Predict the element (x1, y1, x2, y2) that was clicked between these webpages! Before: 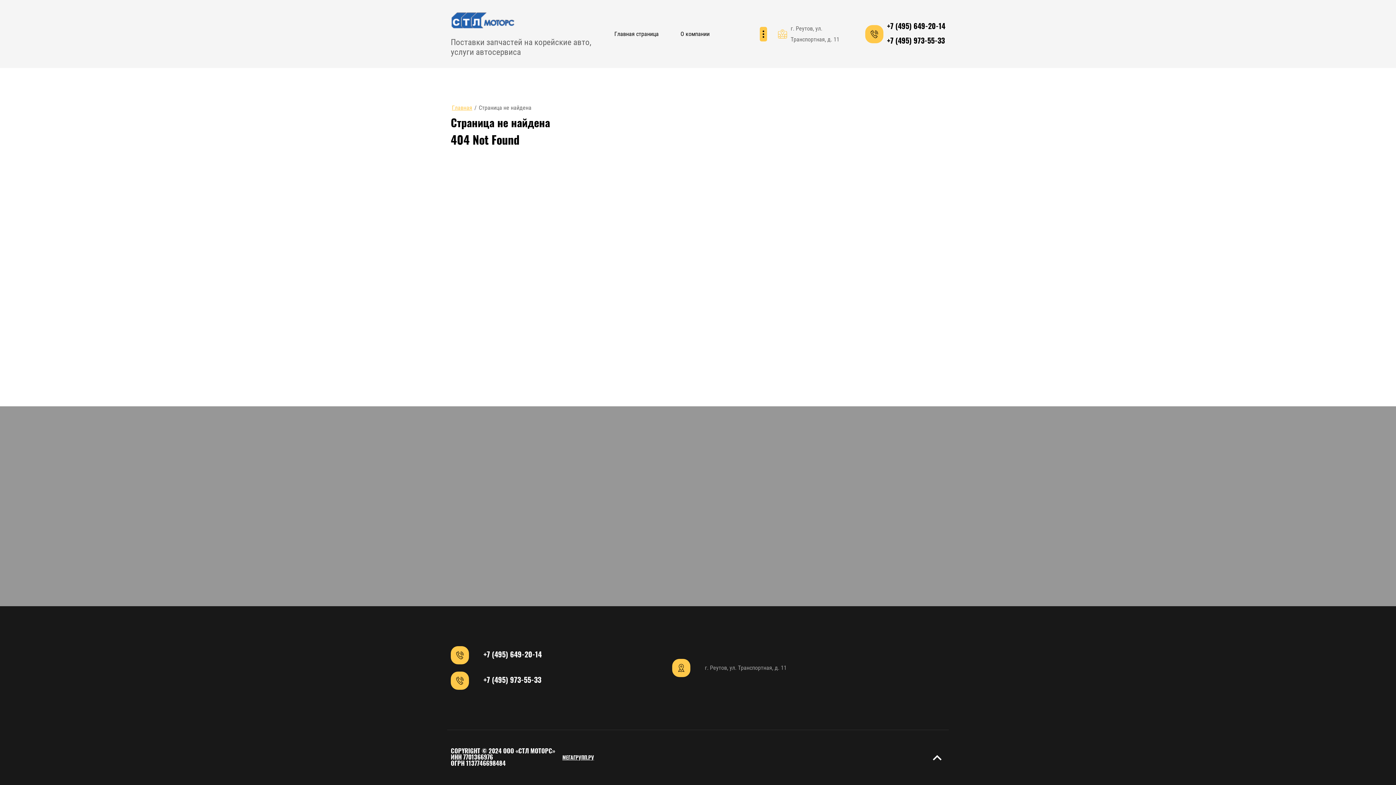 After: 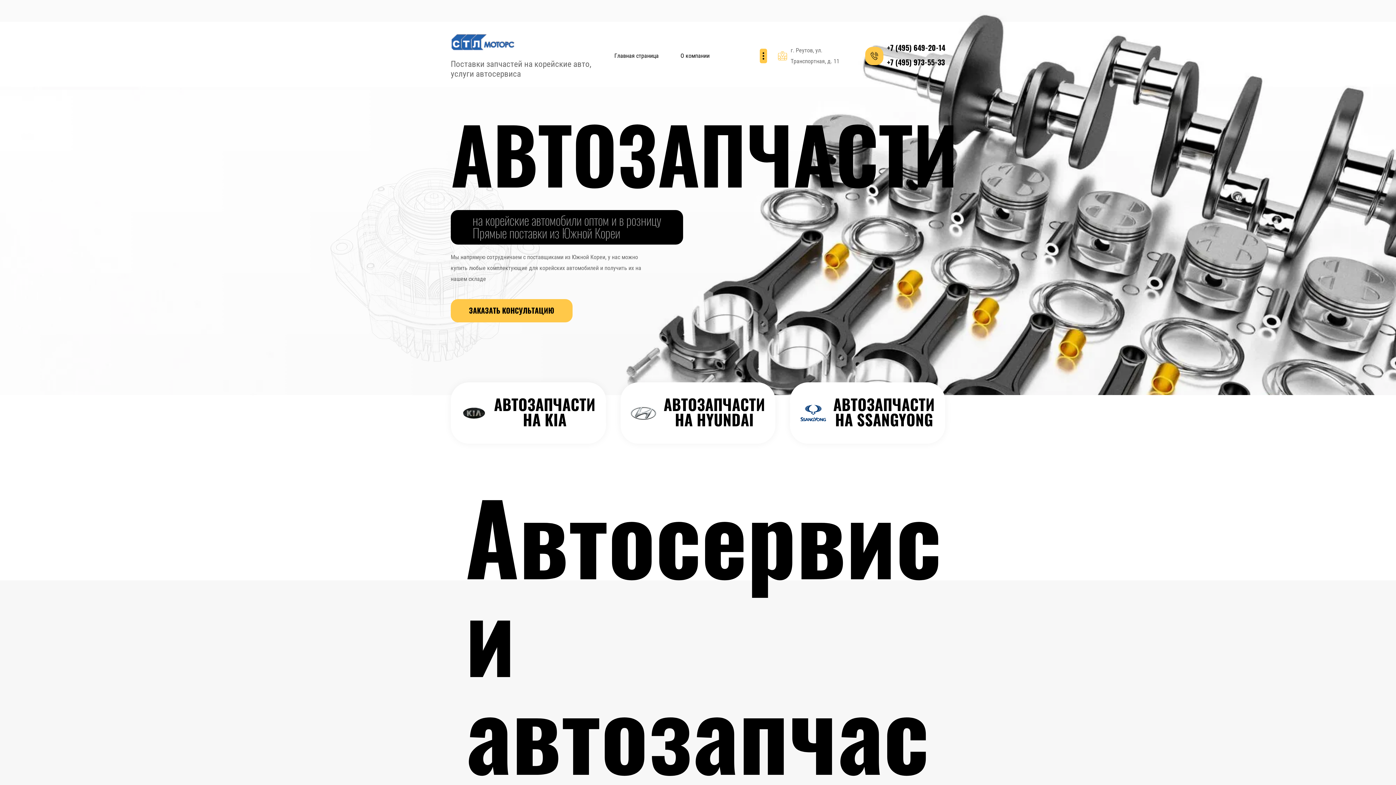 Action: label: Главная bbox: (450, 103, 473, 112)